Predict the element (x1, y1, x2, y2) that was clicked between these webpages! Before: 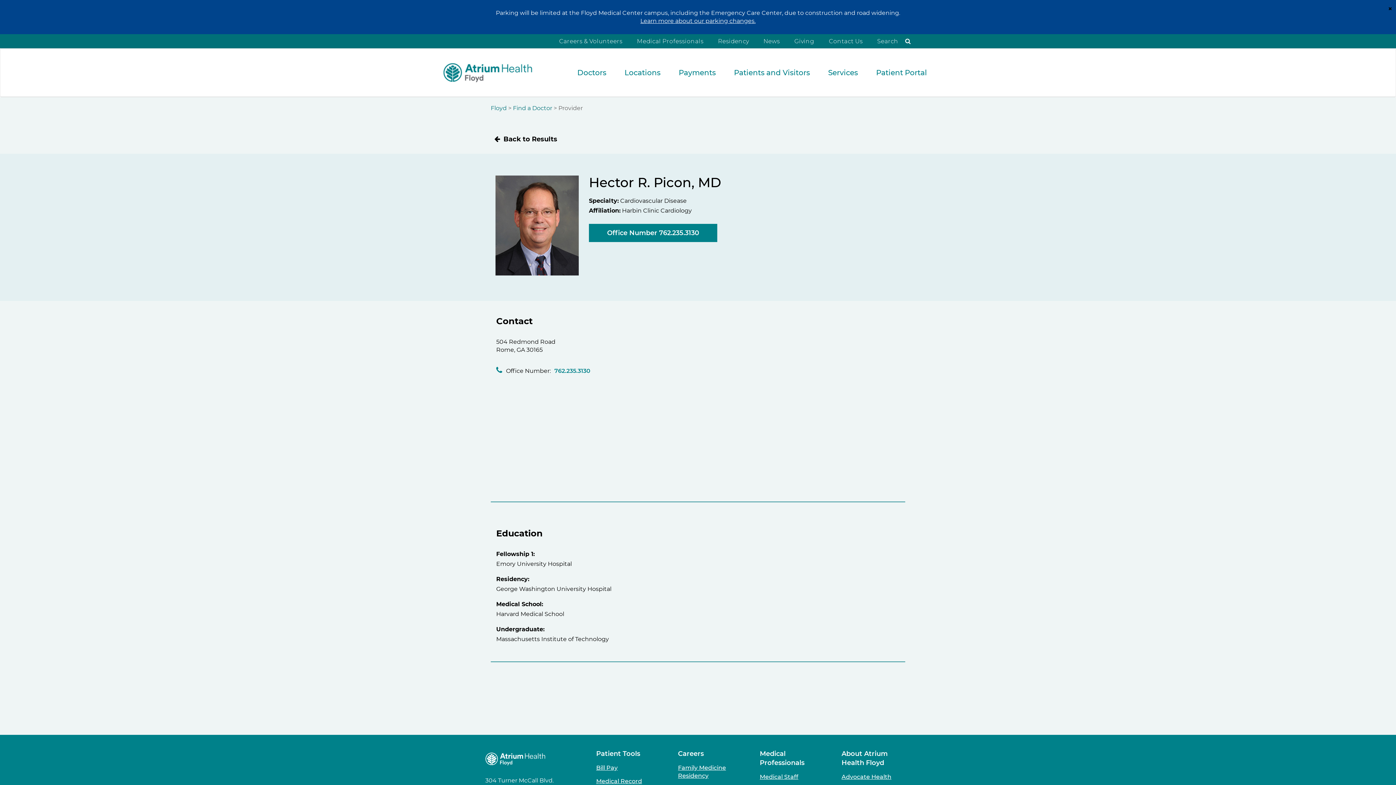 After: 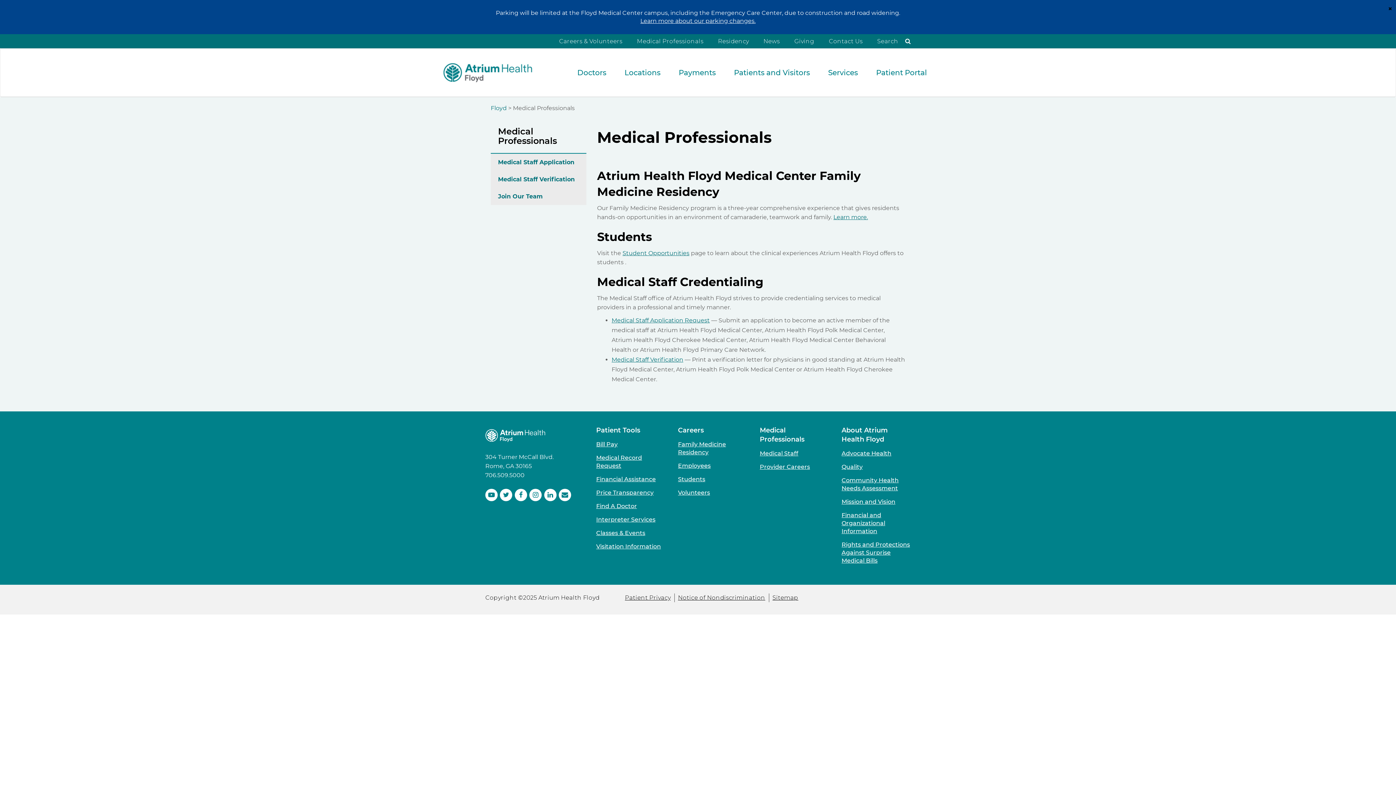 Action: bbox: (637, 37, 703, 44) label: Medical Professionals